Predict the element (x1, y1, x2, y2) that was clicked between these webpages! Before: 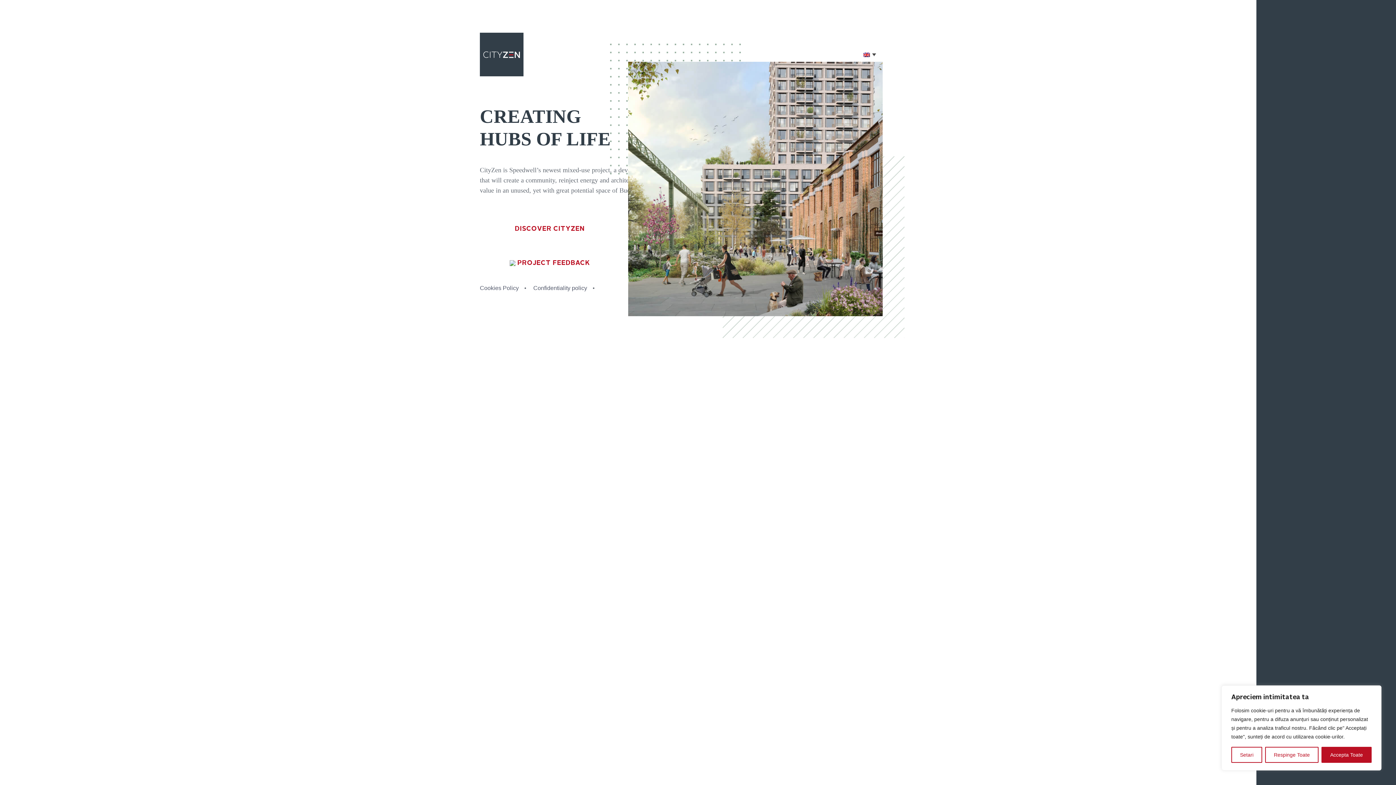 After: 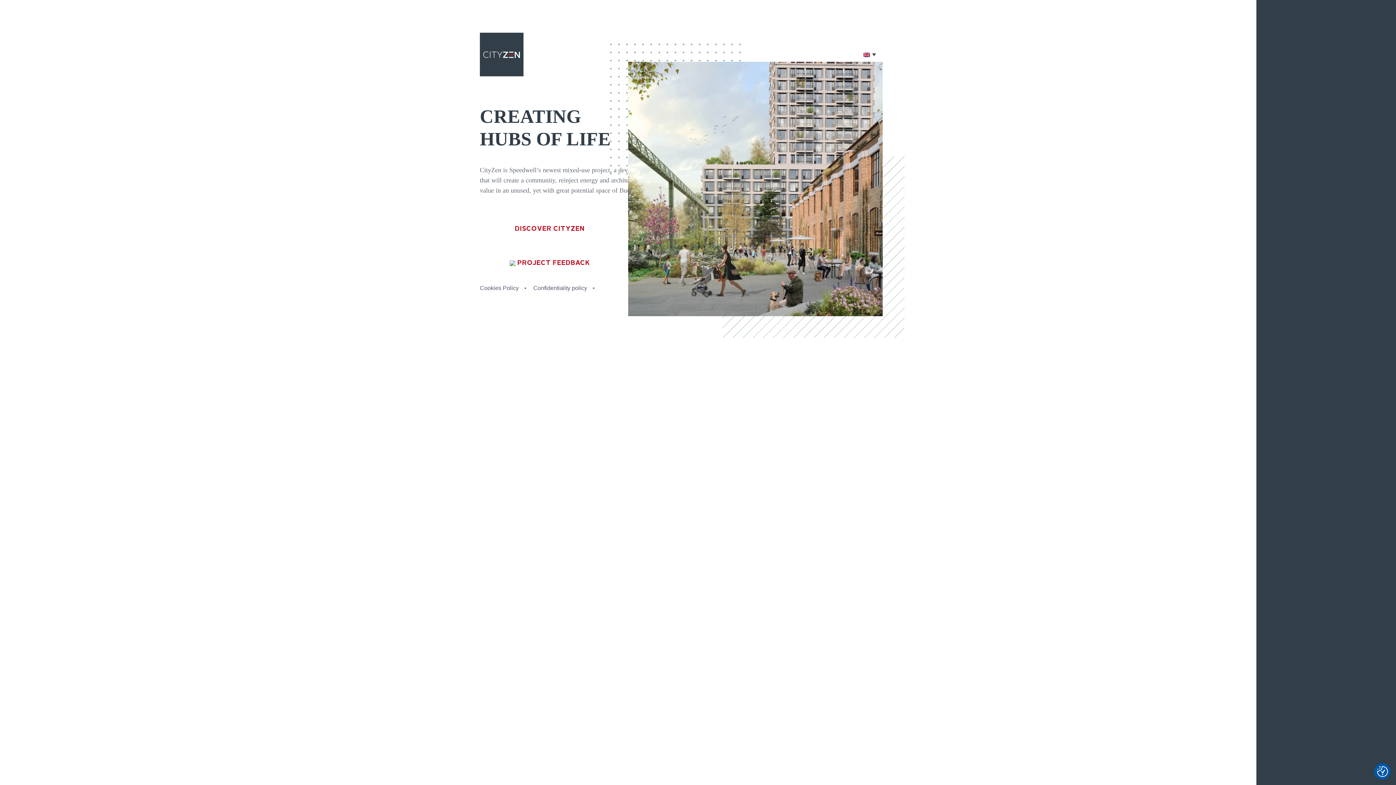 Action: bbox: (1321, 747, 1372, 763) label: Accepta Toate